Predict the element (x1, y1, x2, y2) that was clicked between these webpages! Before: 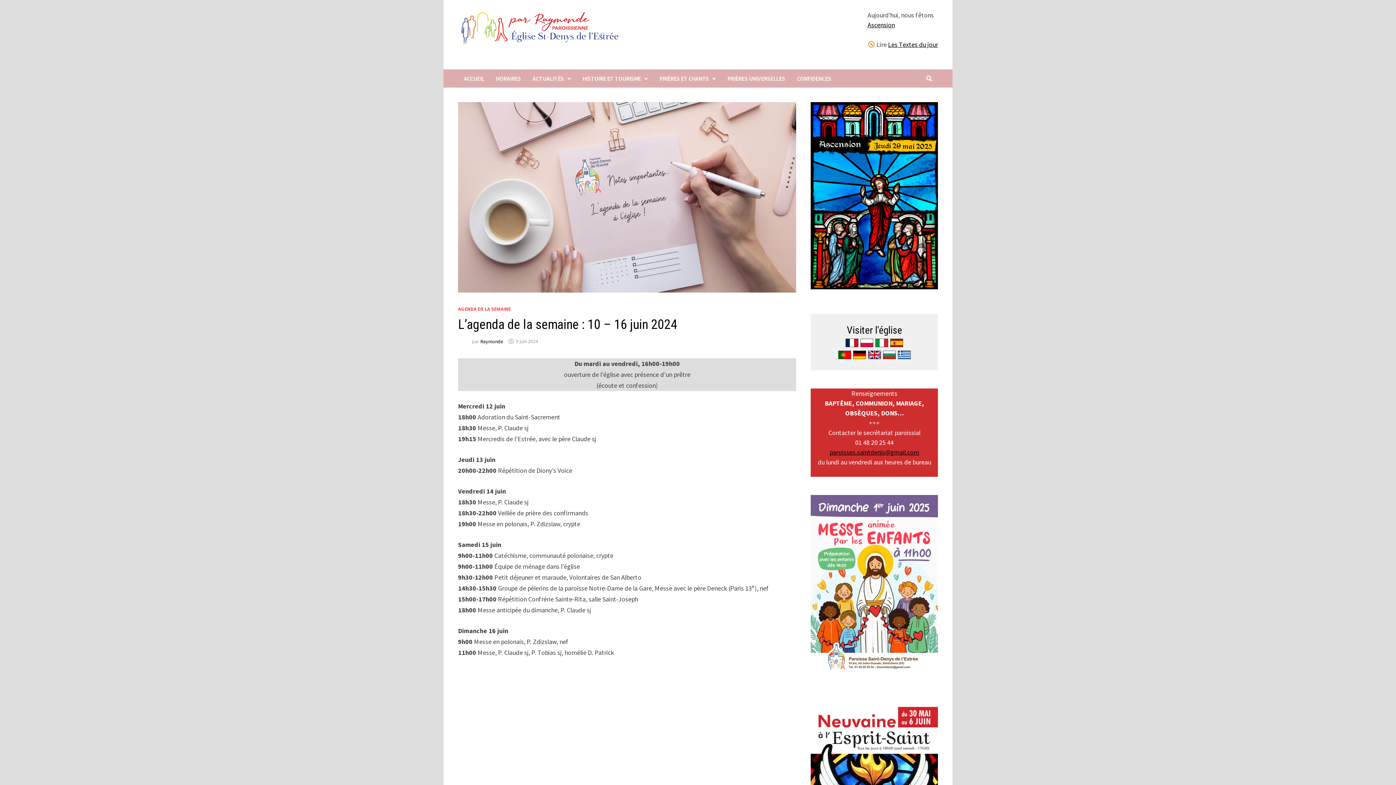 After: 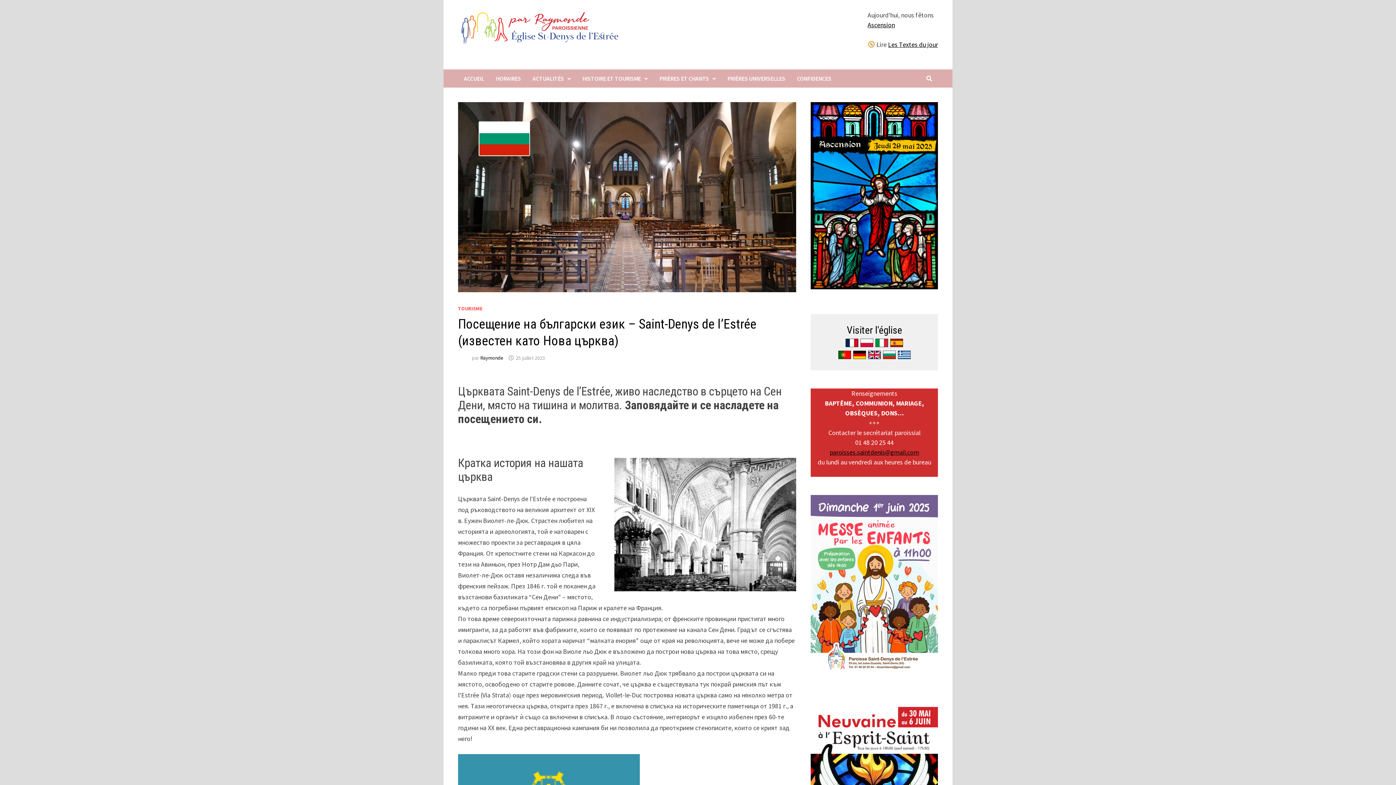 Action: bbox: (883, 348, 895, 360)